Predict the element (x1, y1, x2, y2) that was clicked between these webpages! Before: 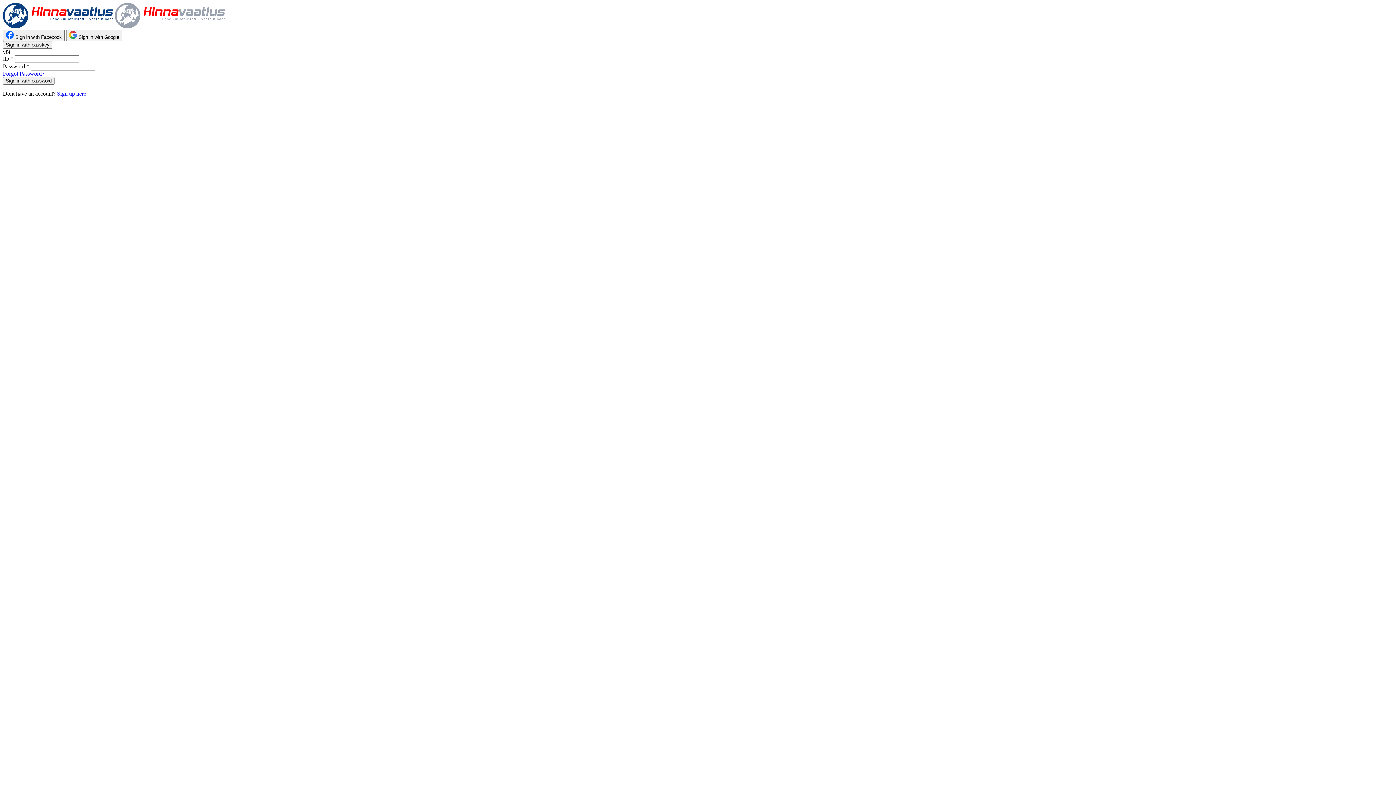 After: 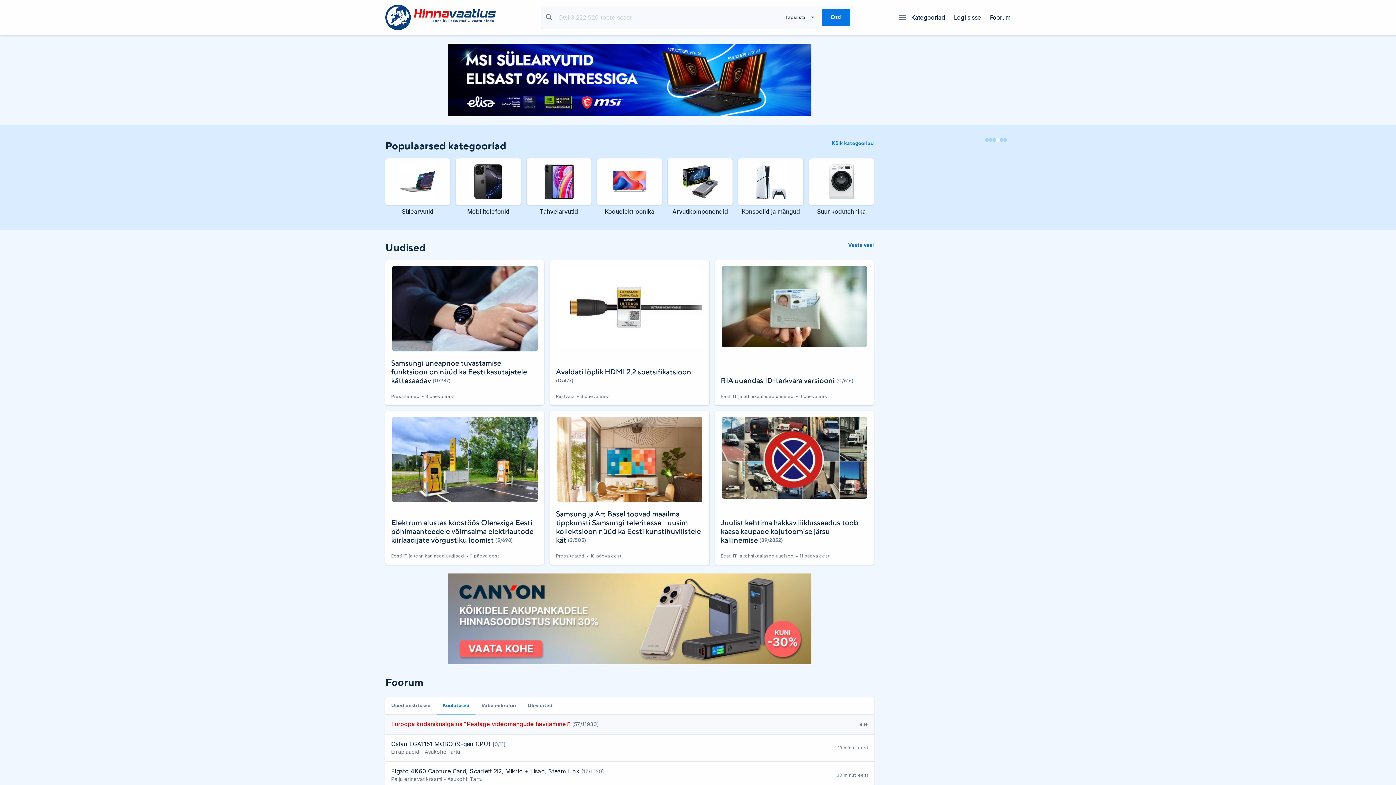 Action: label:   bbox: (2, 23, 225, 29)